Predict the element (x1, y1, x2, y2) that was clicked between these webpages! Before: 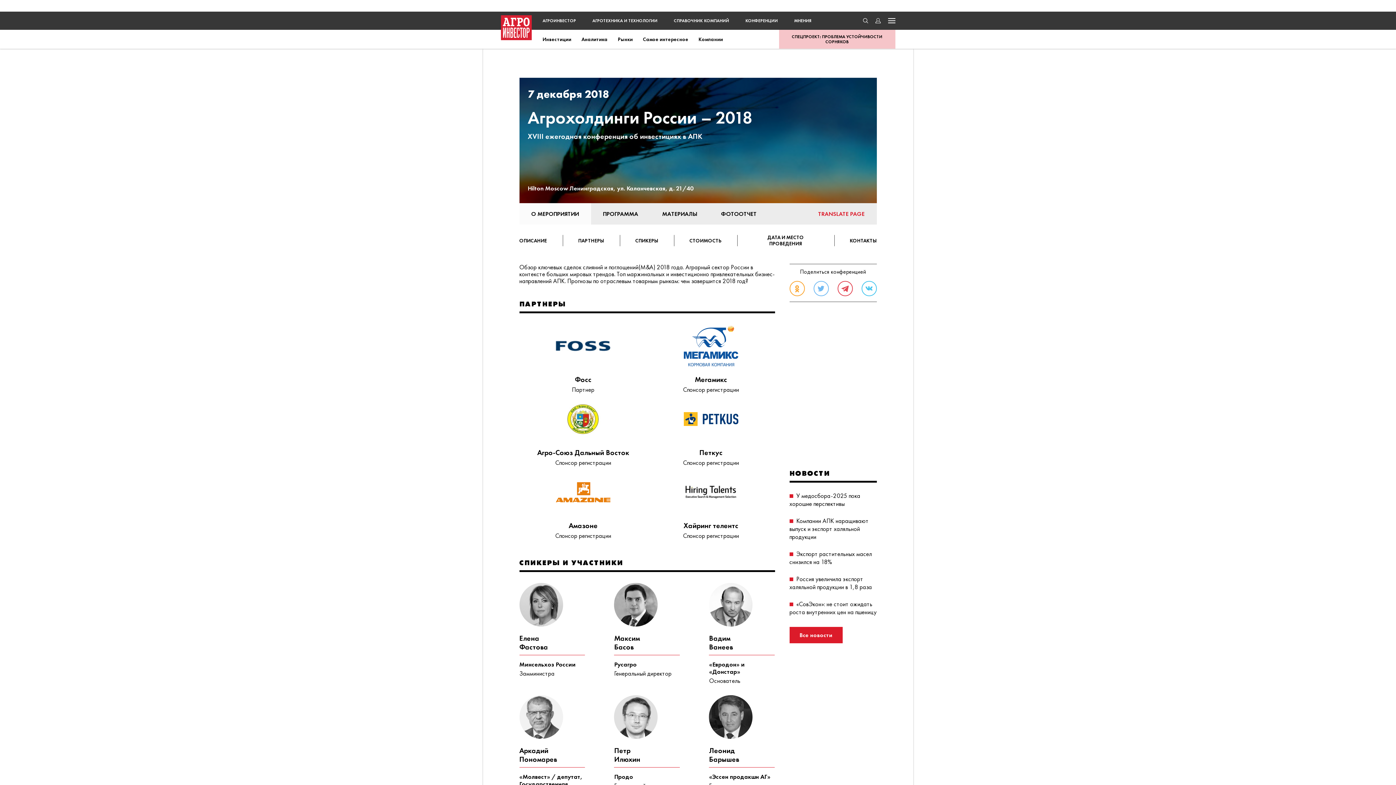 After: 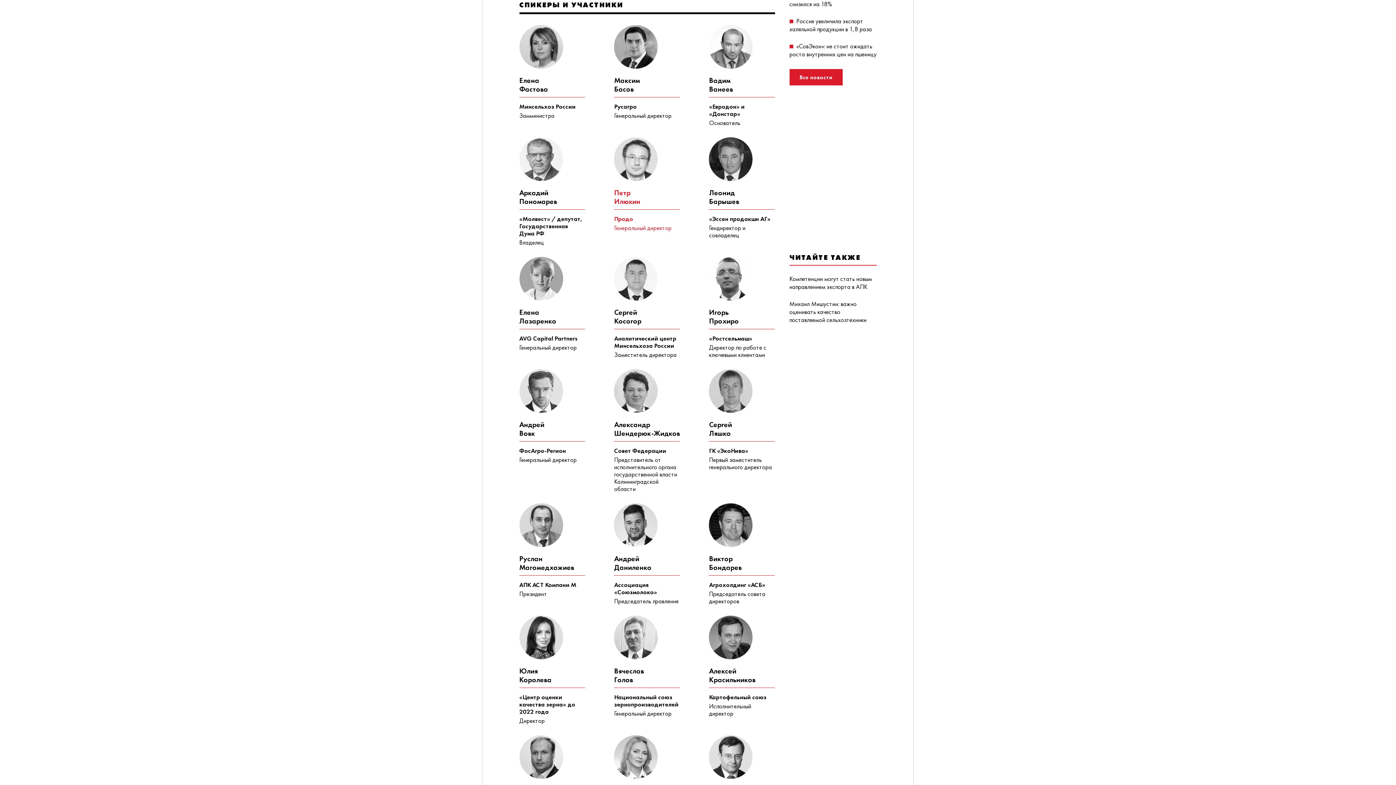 Action: label: СПИКЕРЫ bbox: (619, 235, 674, 246)